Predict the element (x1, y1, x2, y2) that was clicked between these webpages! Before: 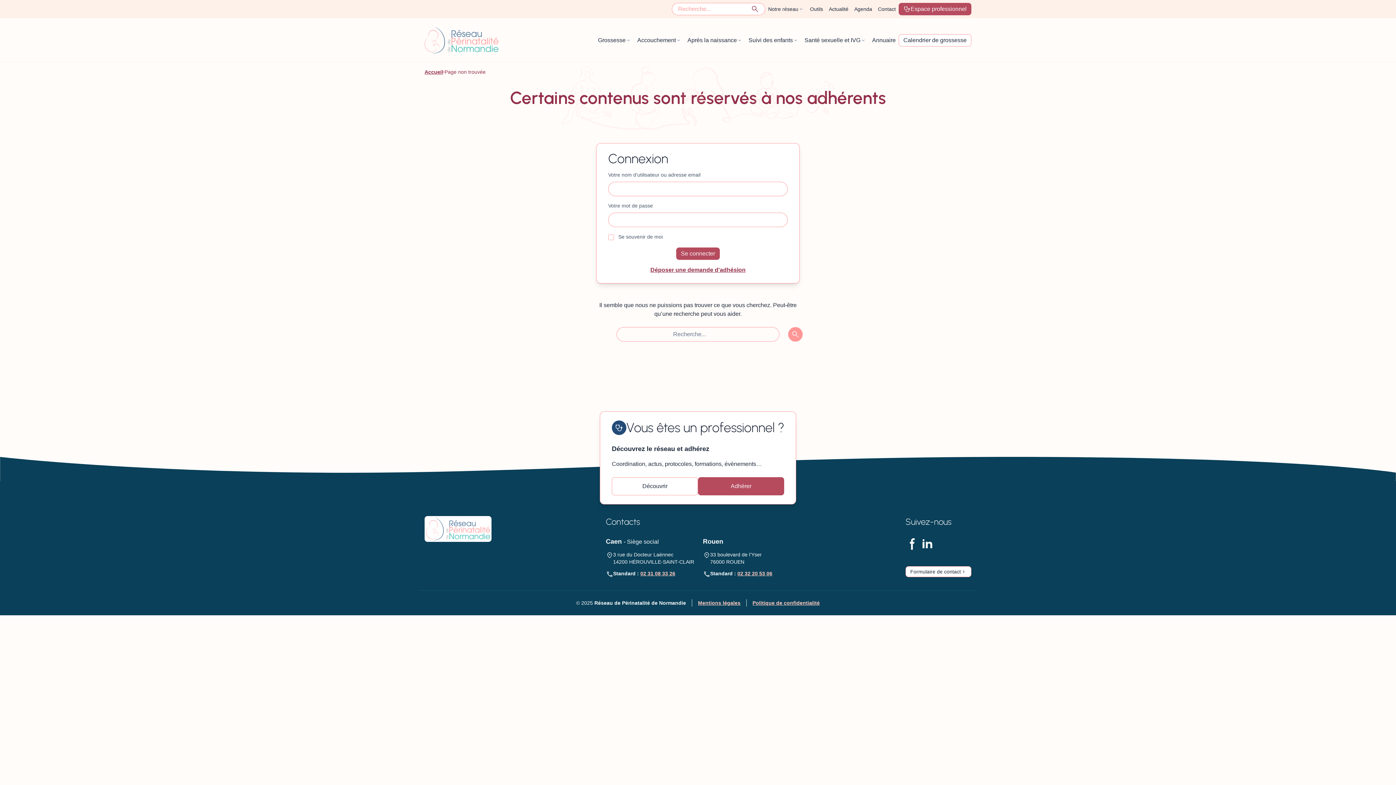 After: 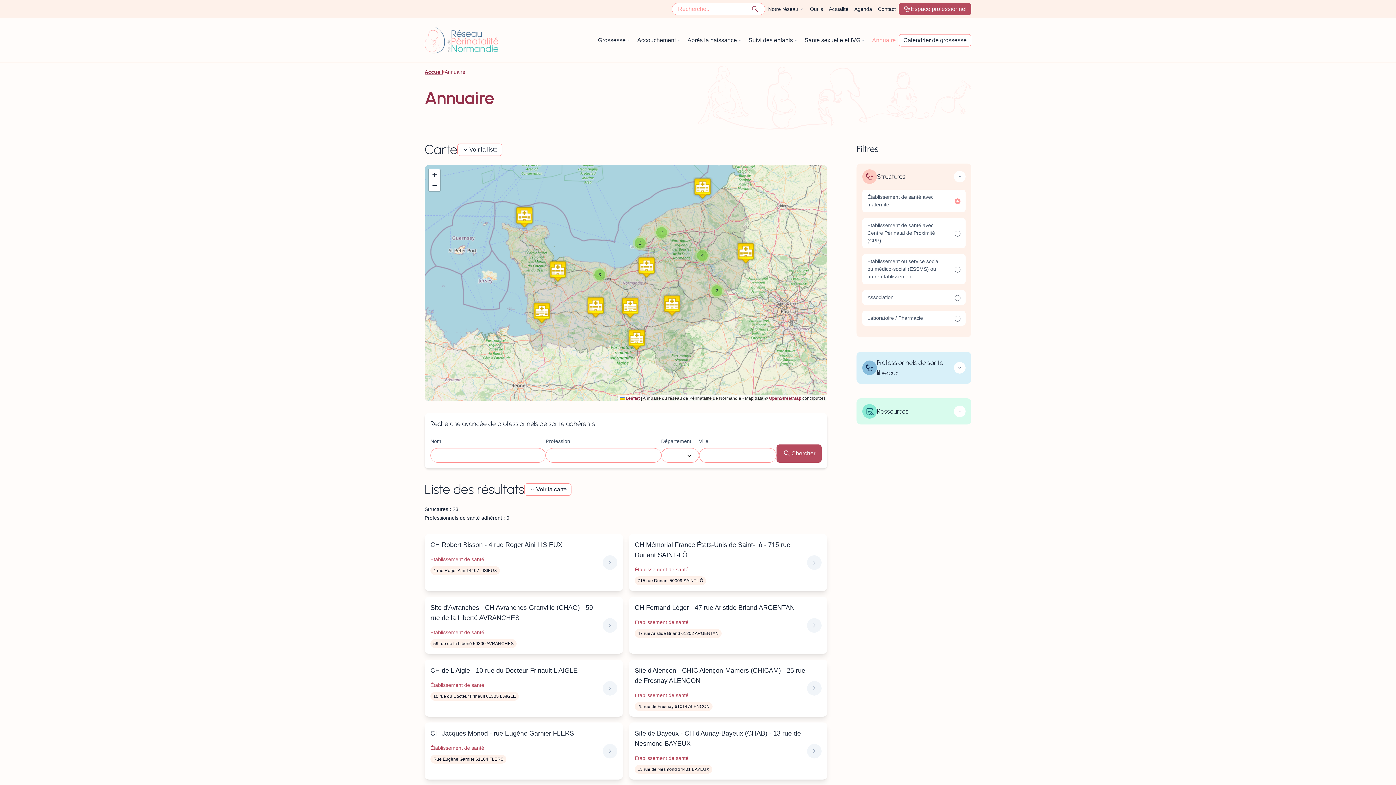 Action: bbox: (869, 34, 898, 45) label: Annuaire